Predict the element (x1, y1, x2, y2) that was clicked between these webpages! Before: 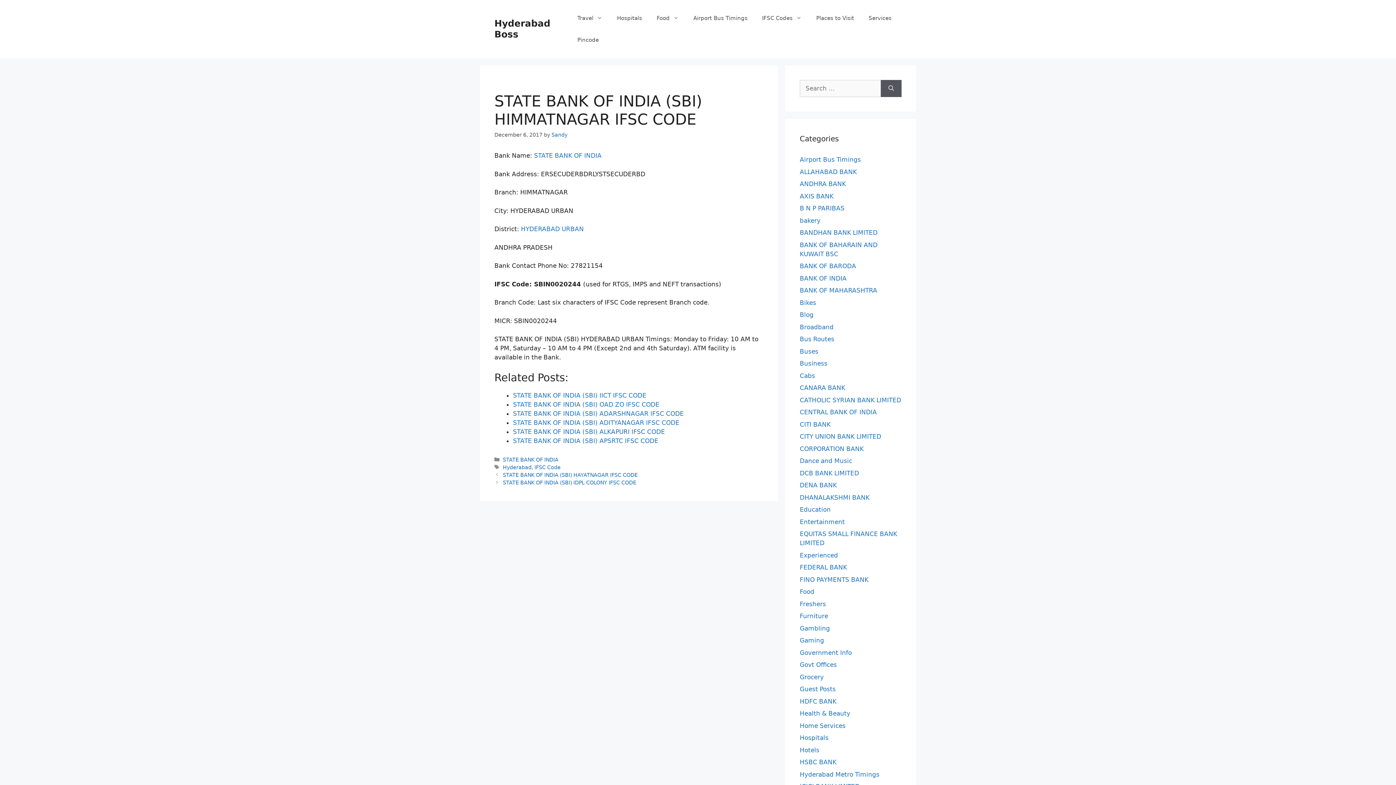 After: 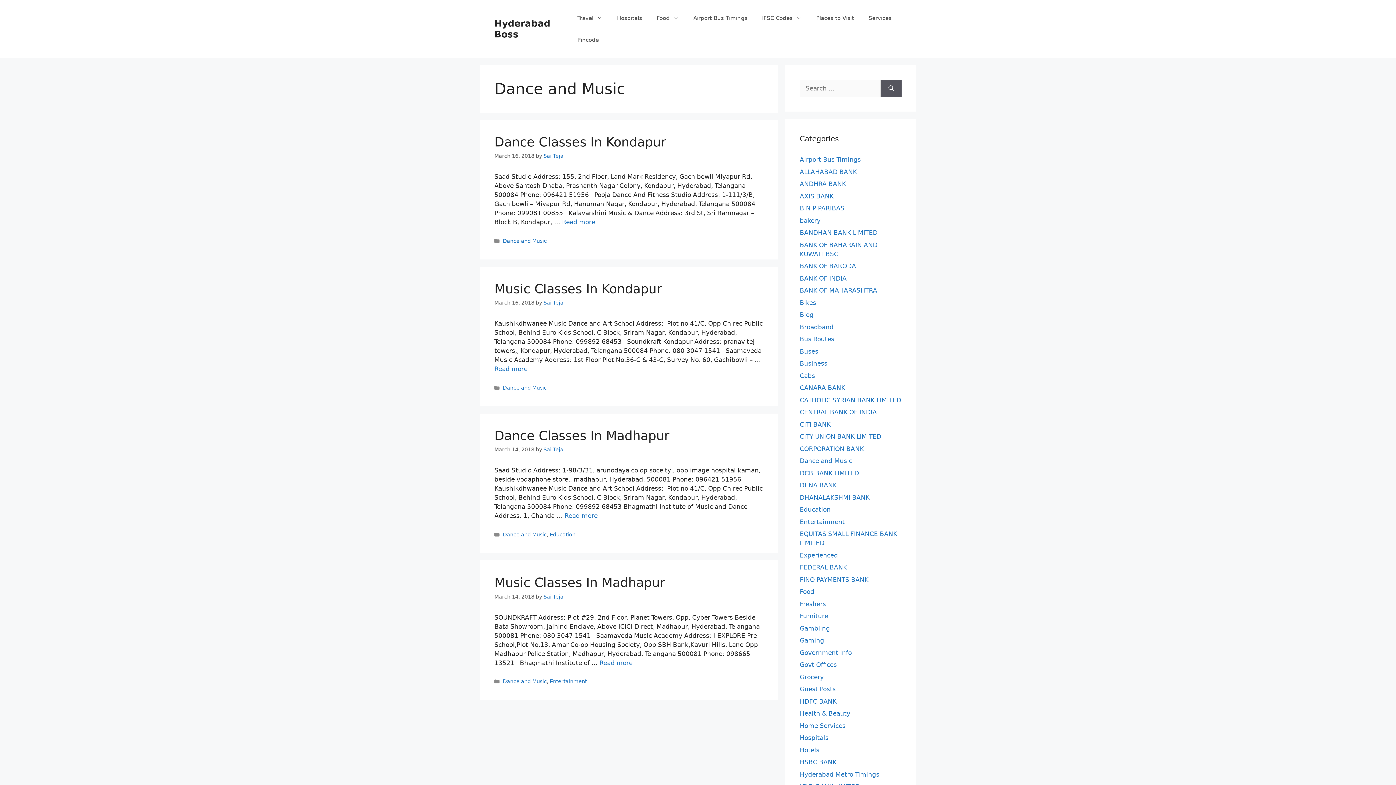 Action: bbox: (800, 457, 852, 464) label: Dance and Music